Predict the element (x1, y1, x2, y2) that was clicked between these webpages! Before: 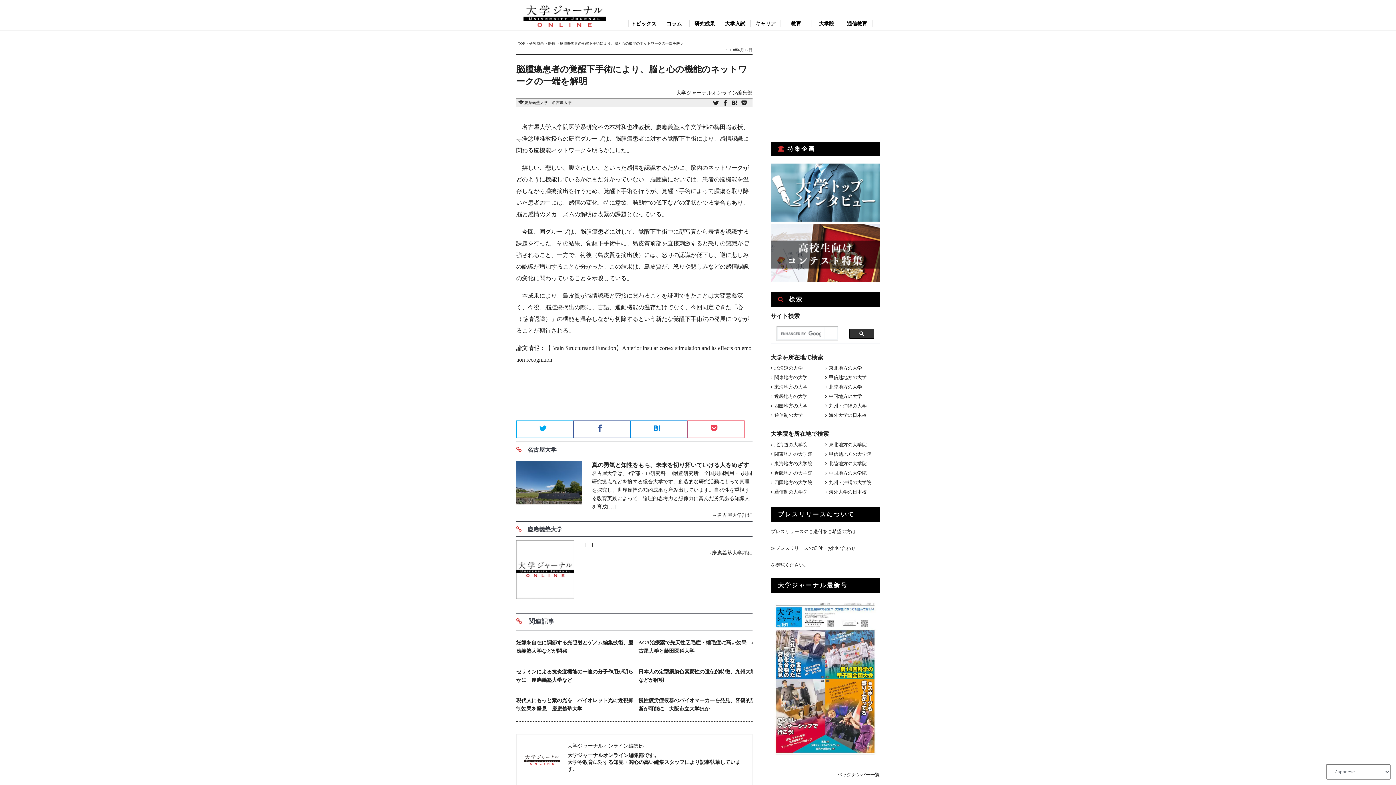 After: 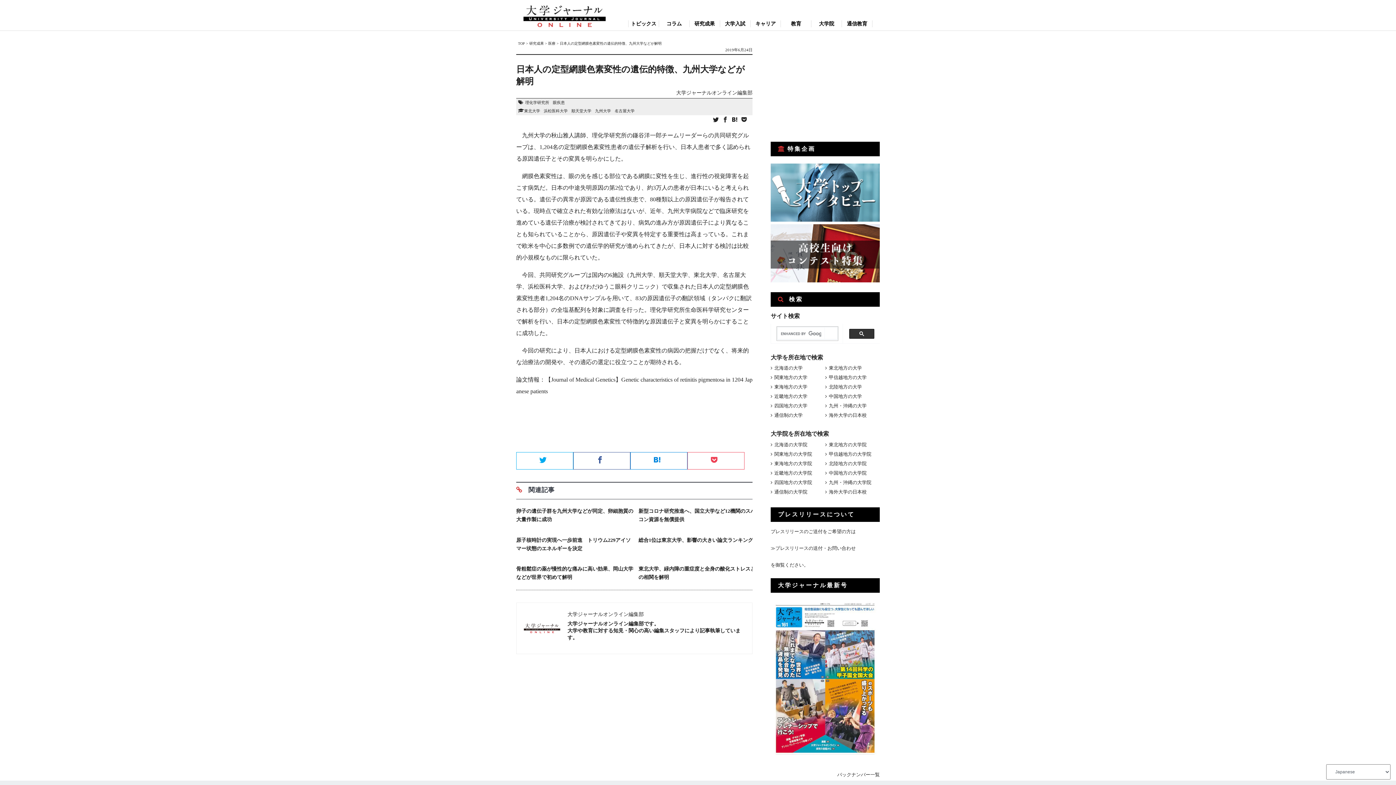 Action: label: 日本人の定型網膜色素変性の遺伝的特徴、九州大学などが解明 bbox: (638, 667, 757, 684)